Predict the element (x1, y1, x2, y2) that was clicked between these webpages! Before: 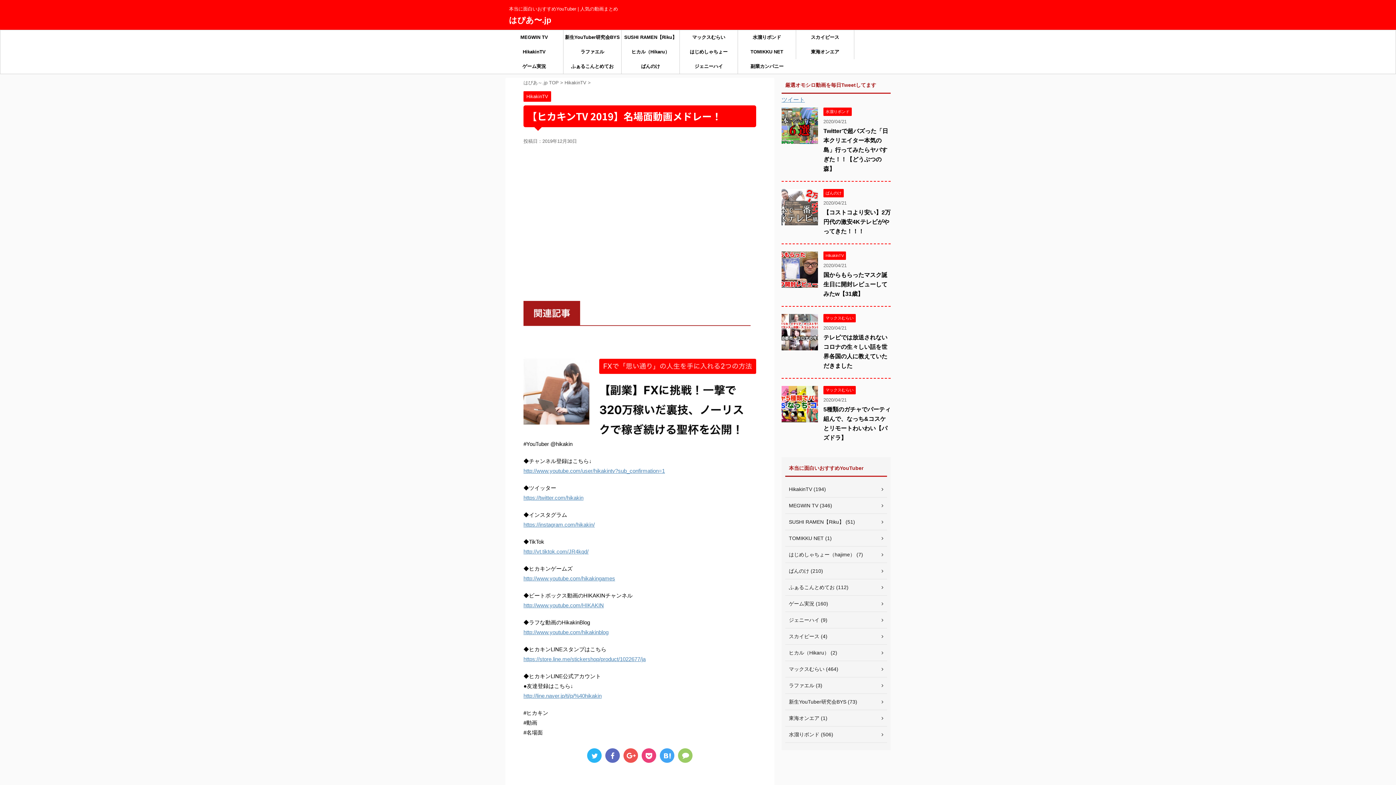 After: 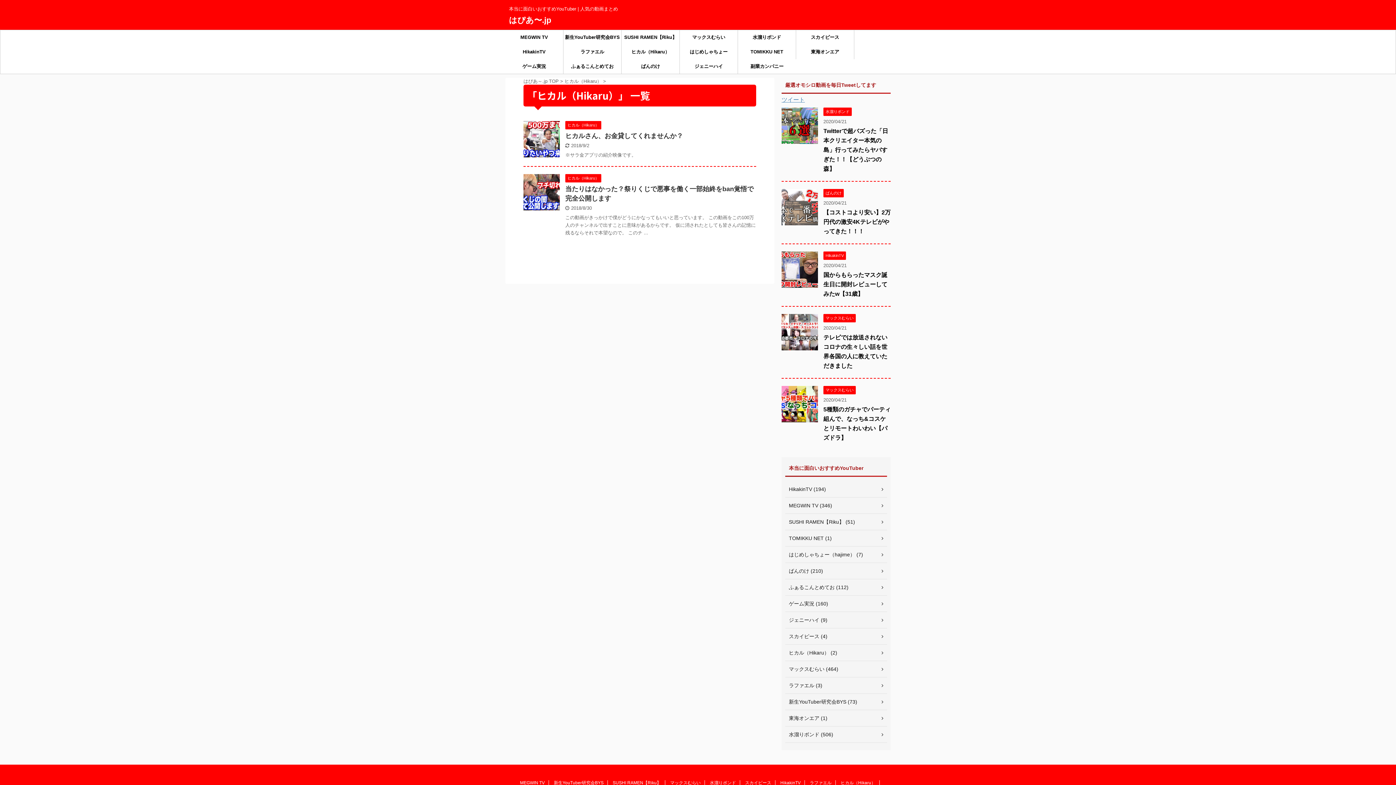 Action: label: ヒカル（Hikaru） (2) bbox: (785, 645, 887, 661)